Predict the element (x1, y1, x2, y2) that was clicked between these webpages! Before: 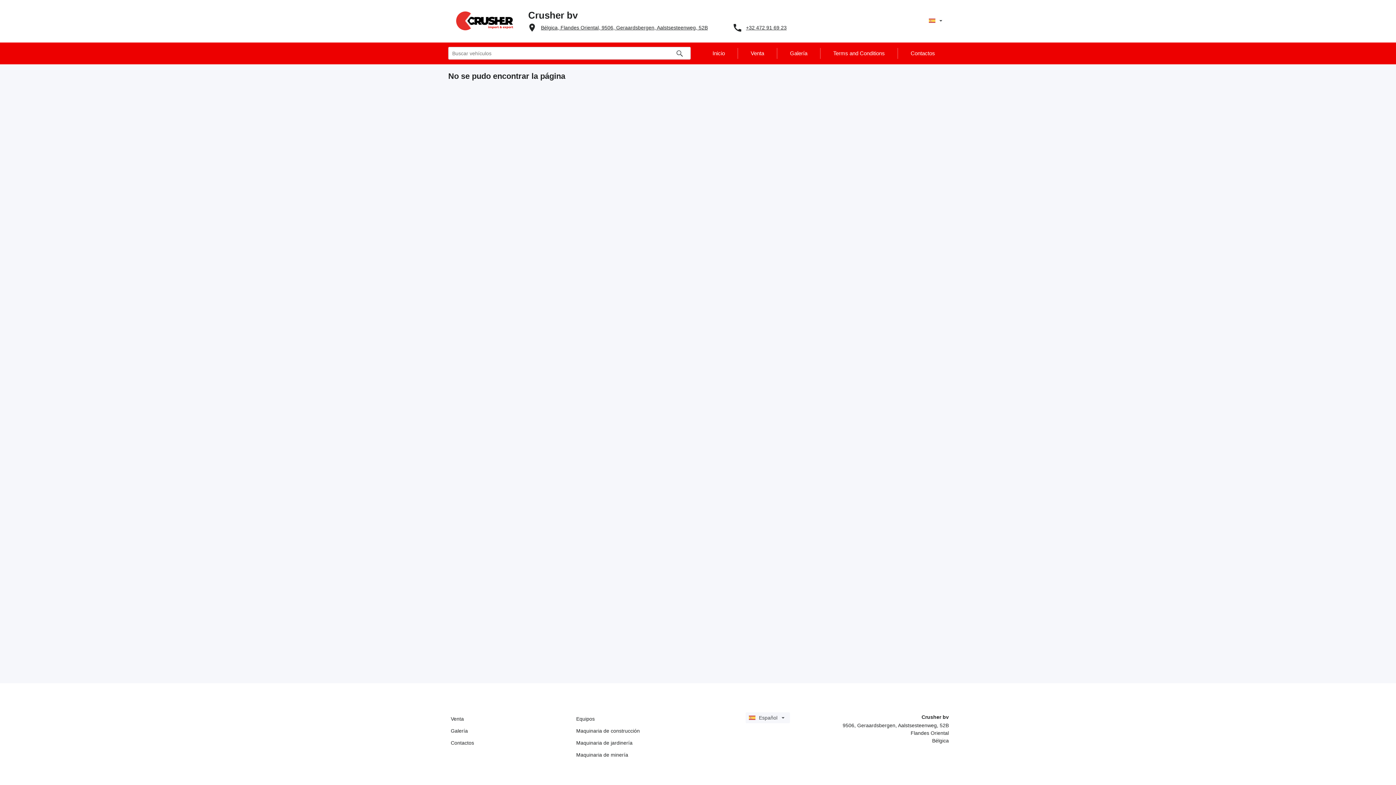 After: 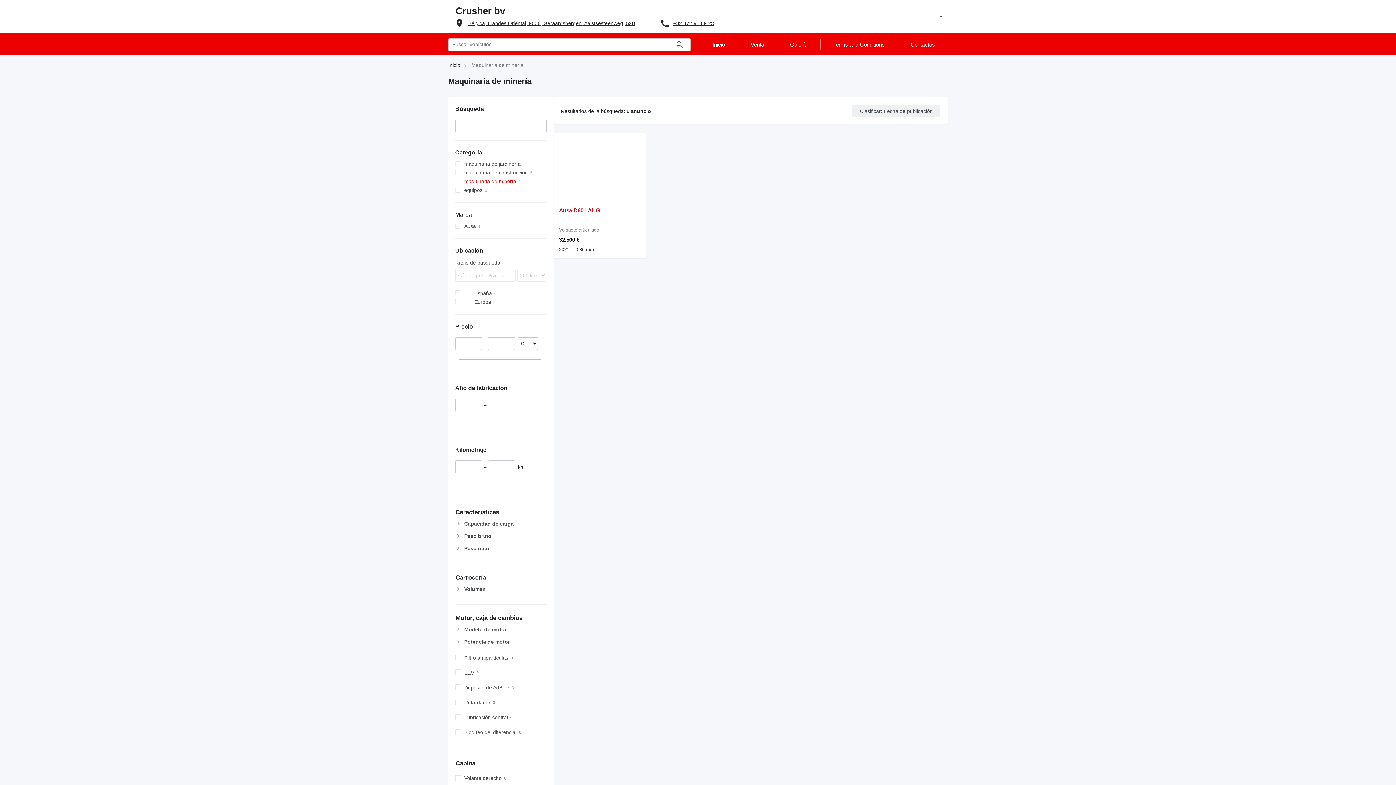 Action: label: Maquinaria de minería bbox: (576, 752, 694, 758)